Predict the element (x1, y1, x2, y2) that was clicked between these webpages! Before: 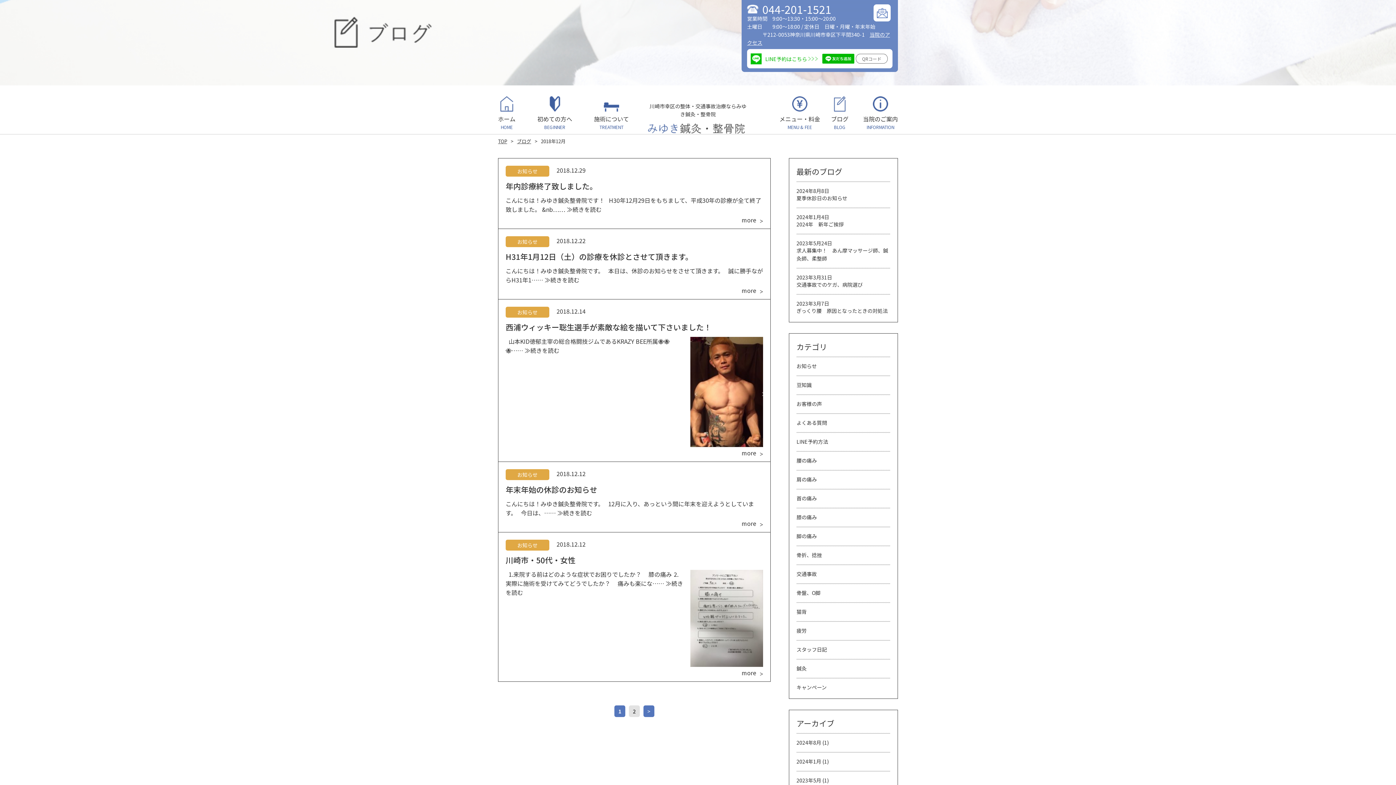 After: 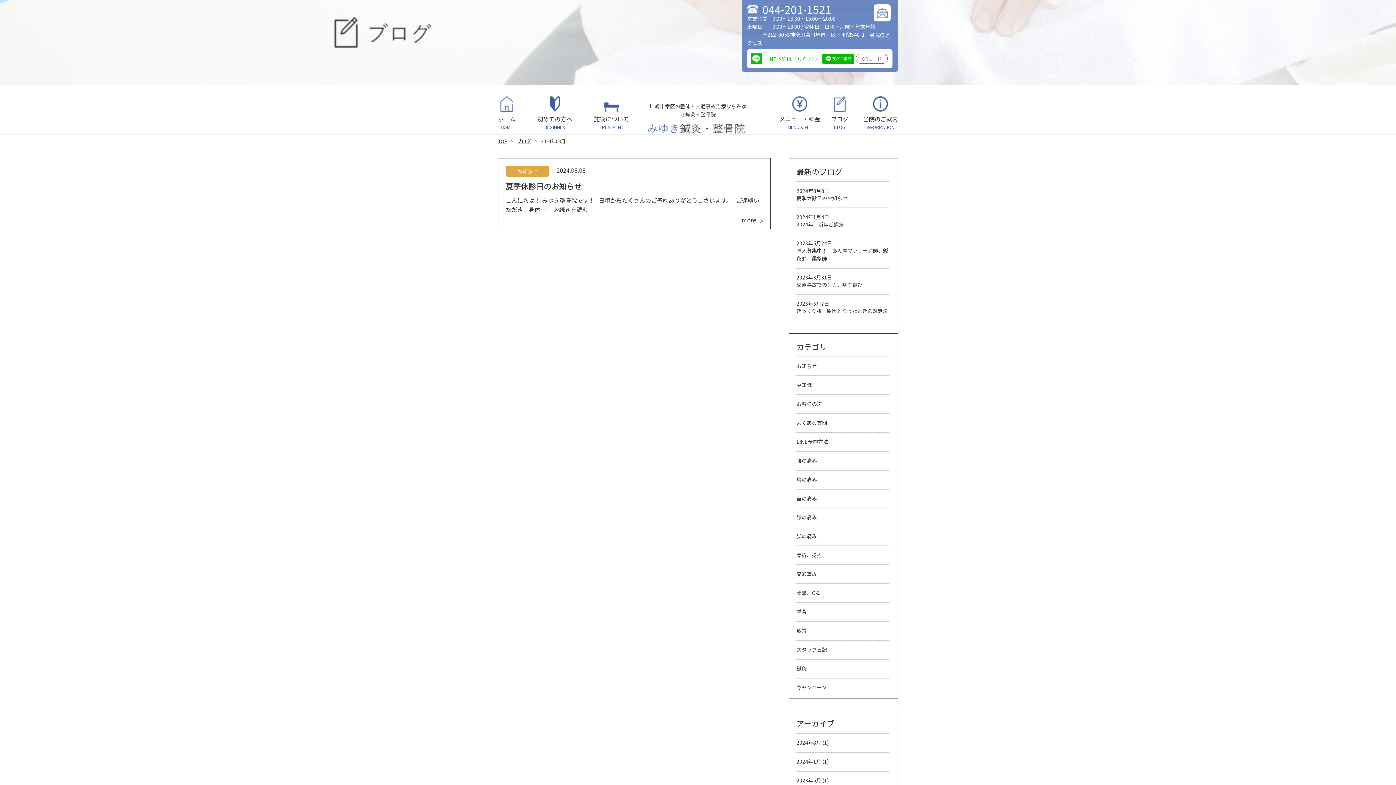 Action: label: 2024年8月 bbox: (796, 739, 821, 746)